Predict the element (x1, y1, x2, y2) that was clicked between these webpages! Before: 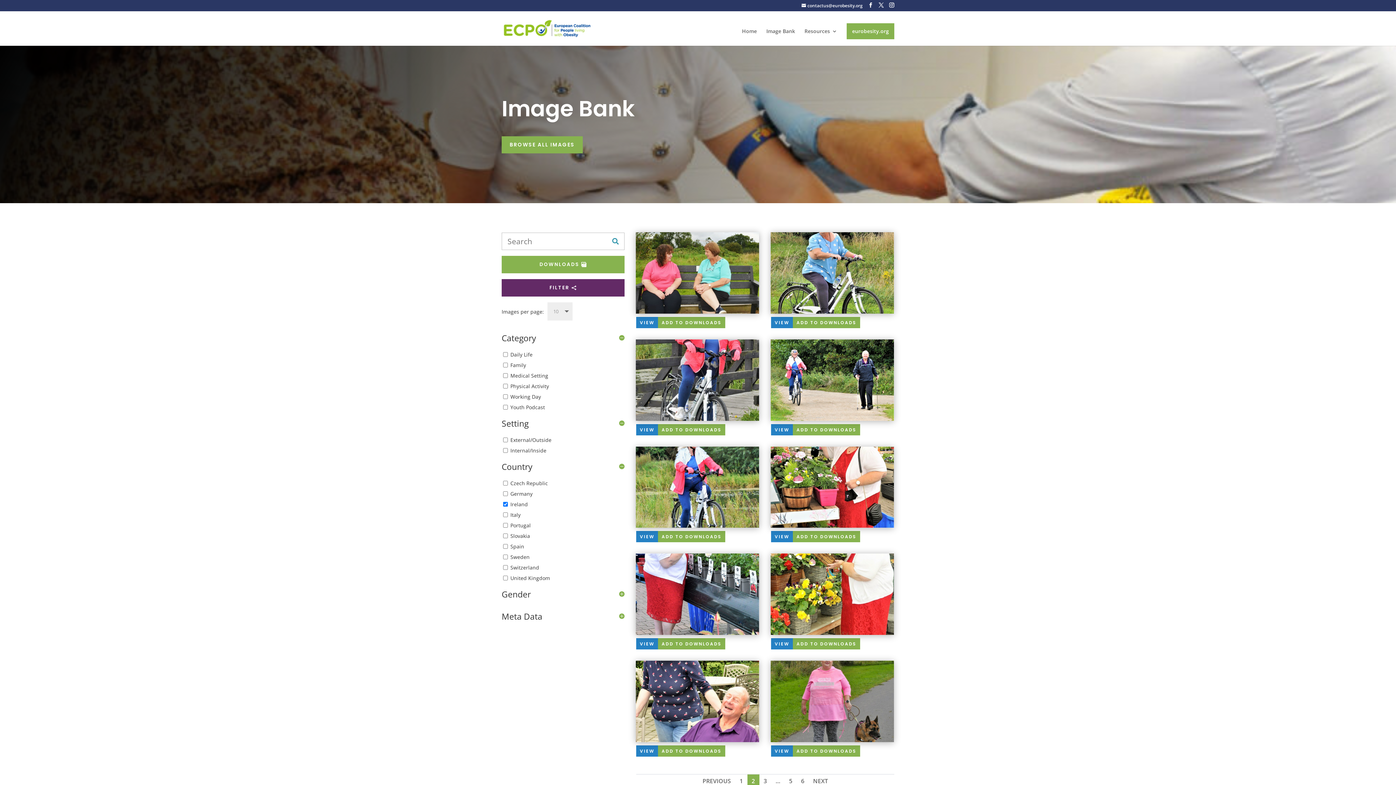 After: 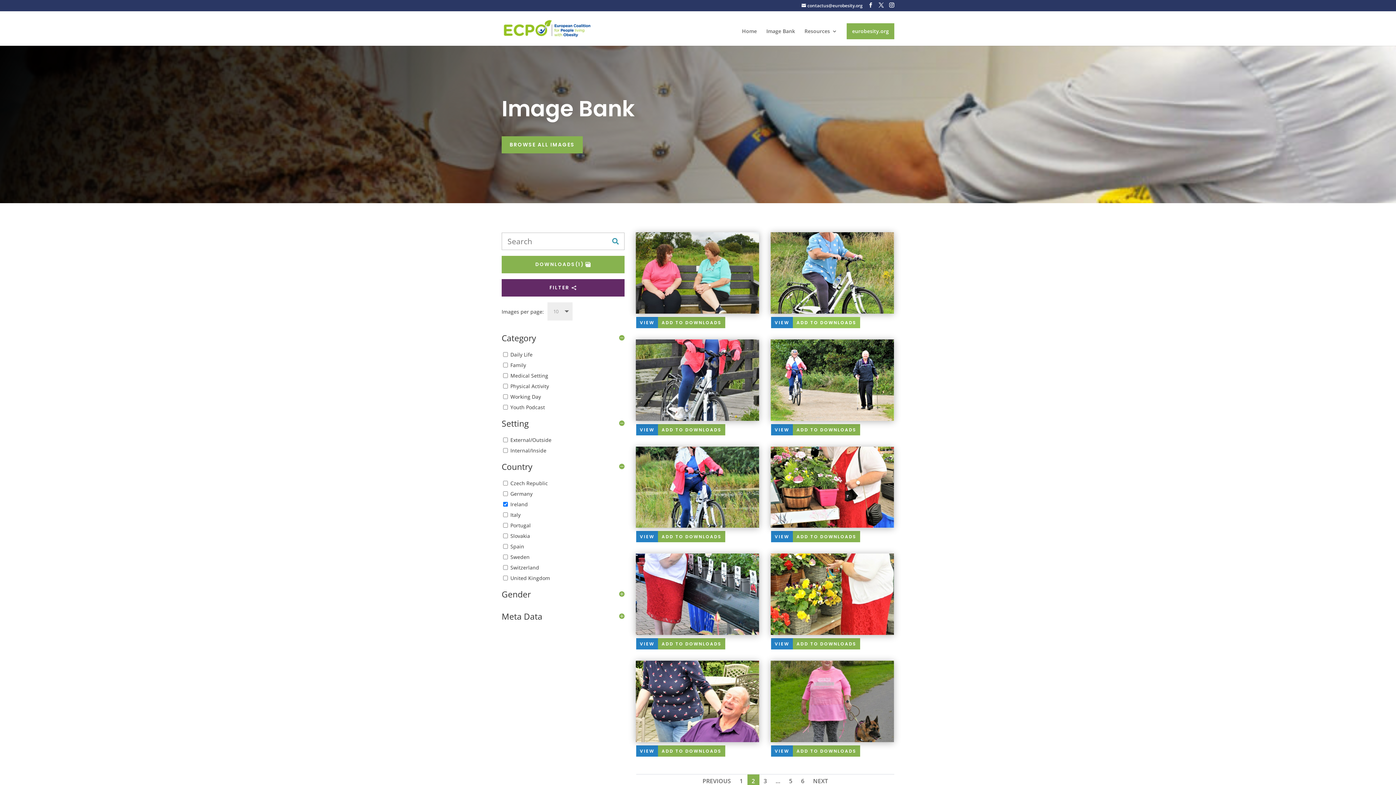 Action: bbox: (793, 317, 860, 328) label: ADD TO DOWNLOADS